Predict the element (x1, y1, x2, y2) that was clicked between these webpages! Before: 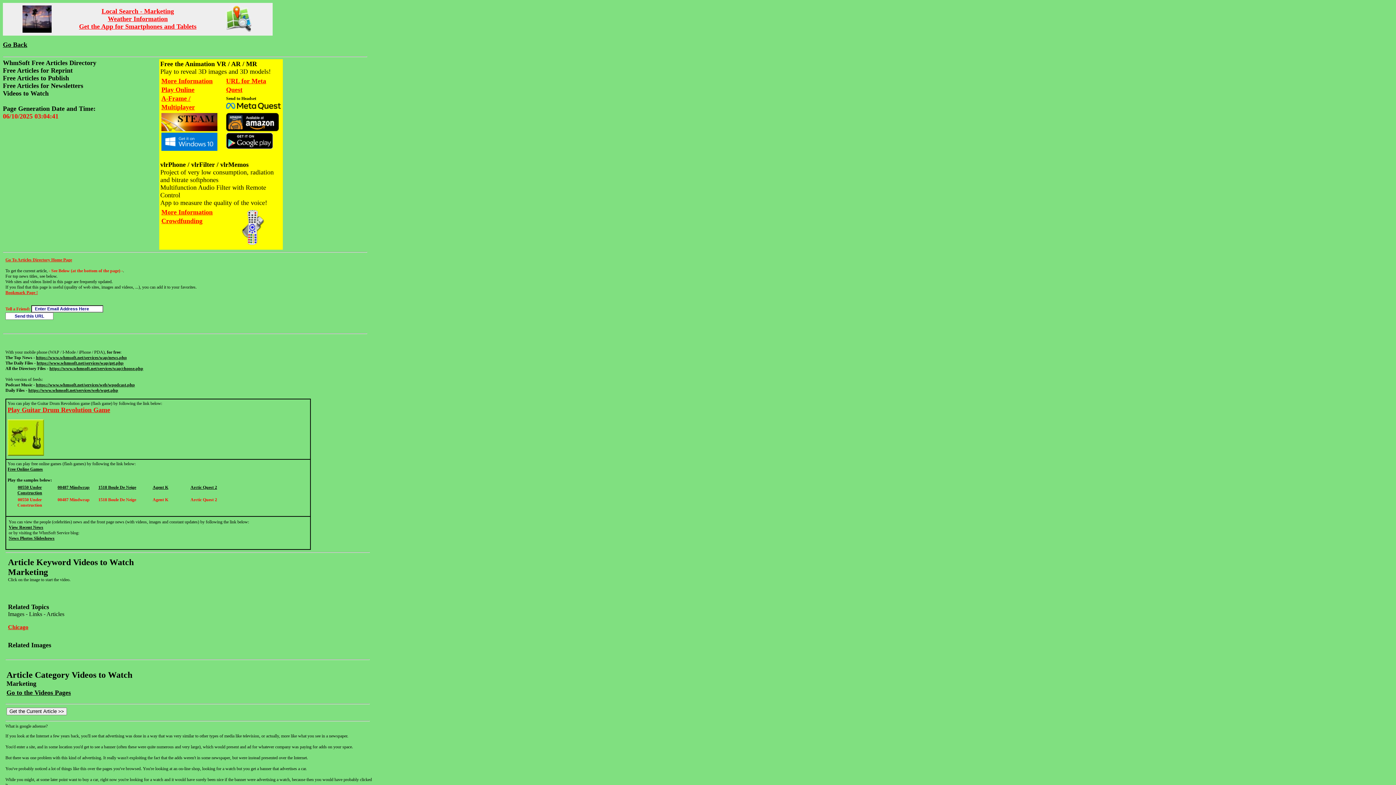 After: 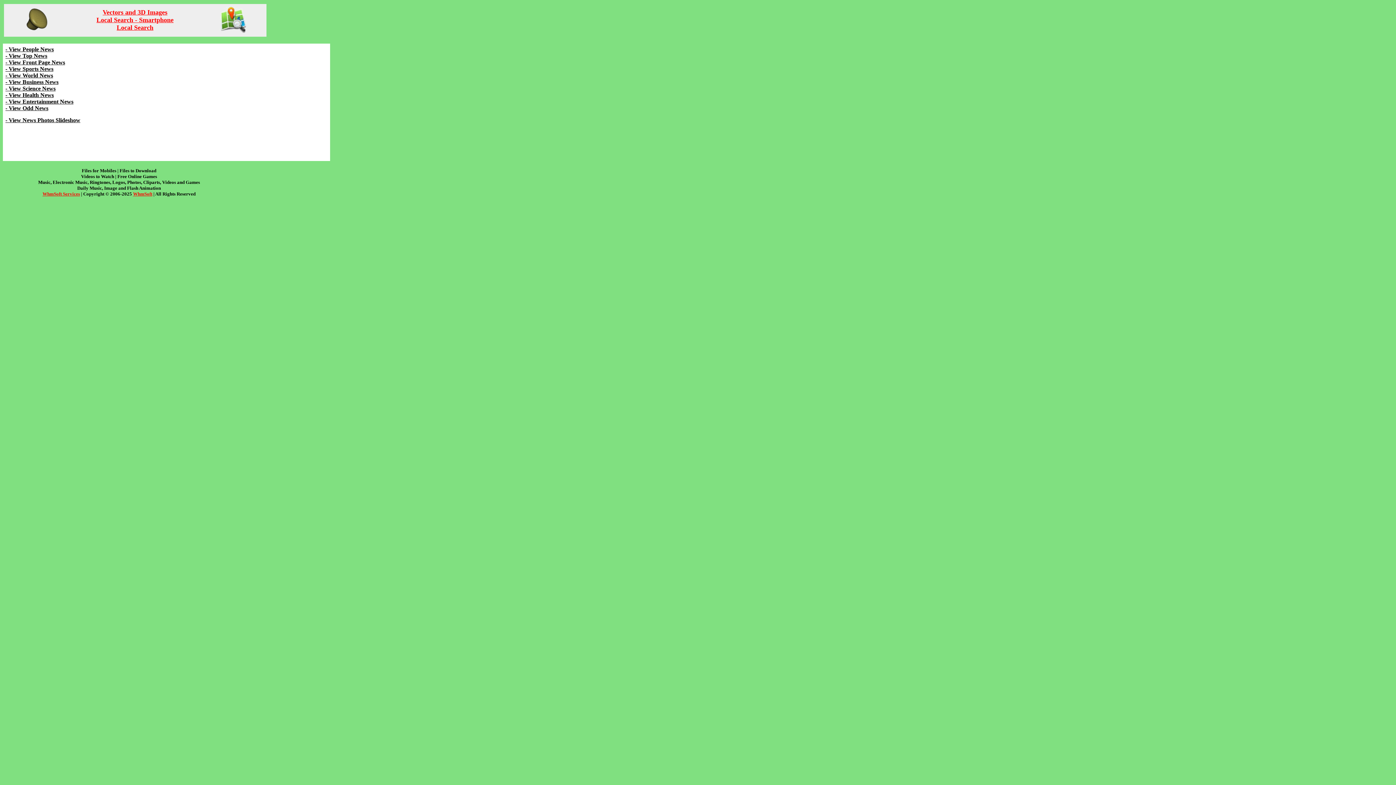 Action: bbox: (8, 525, 43, 530) label: View Recent News